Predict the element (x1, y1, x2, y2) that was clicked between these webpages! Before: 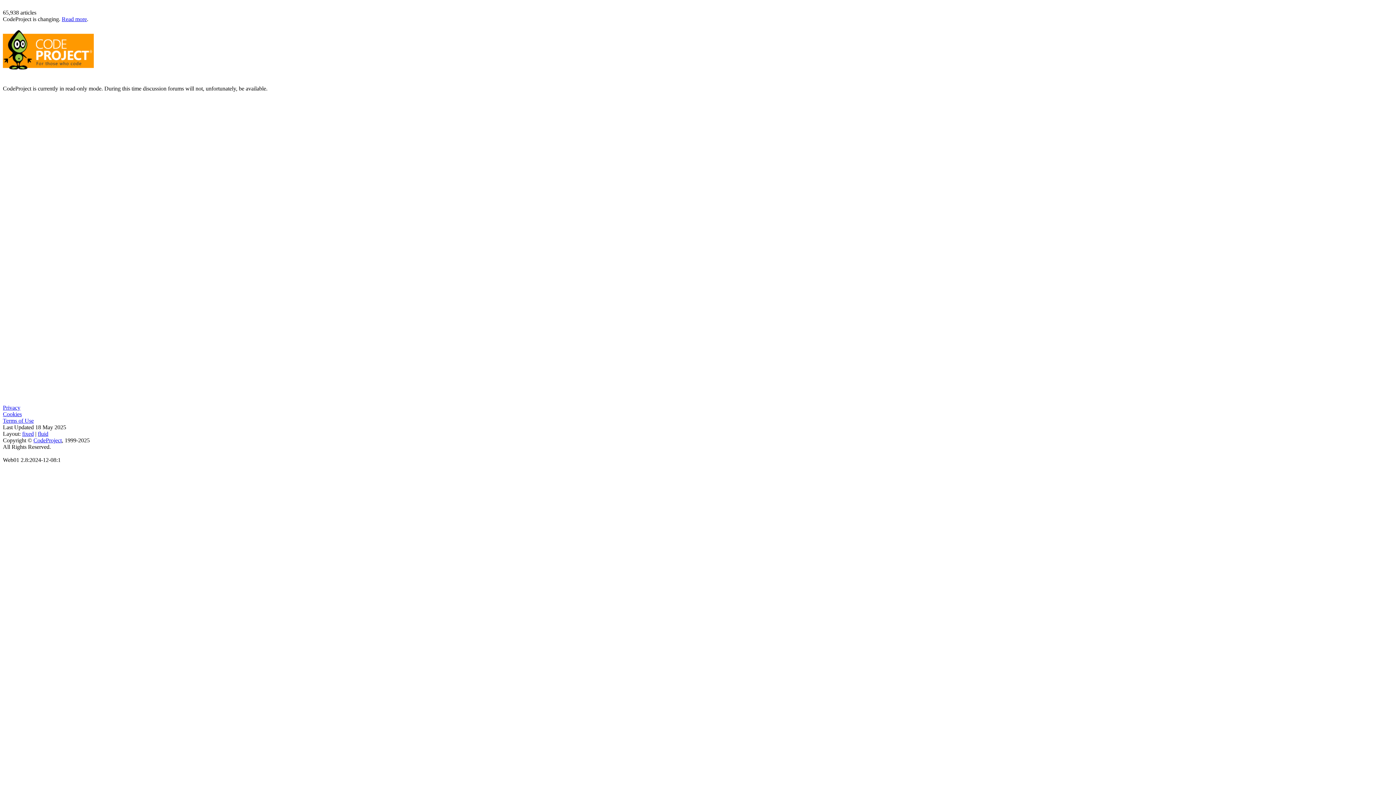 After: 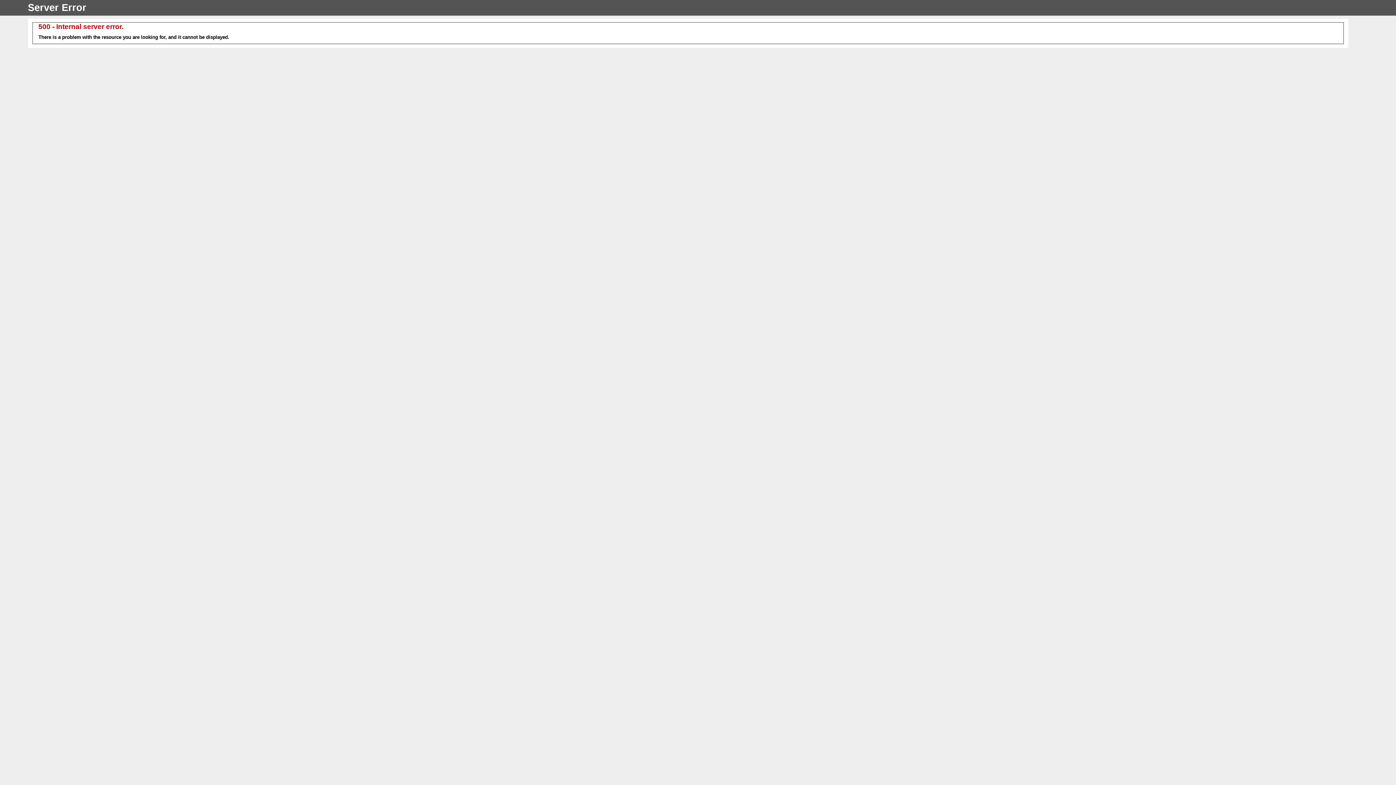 Action: label: Privacy bbox: (2, 404, 20, 410)